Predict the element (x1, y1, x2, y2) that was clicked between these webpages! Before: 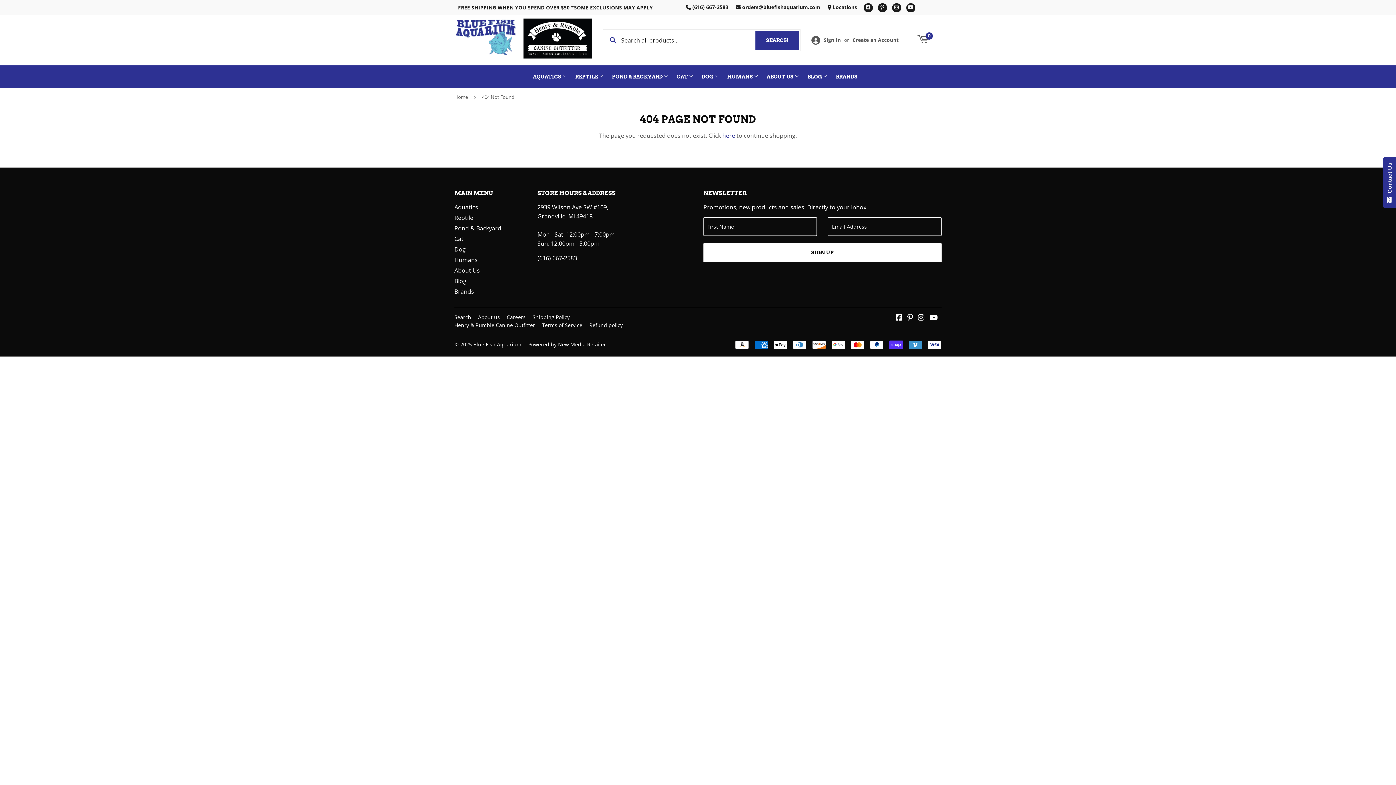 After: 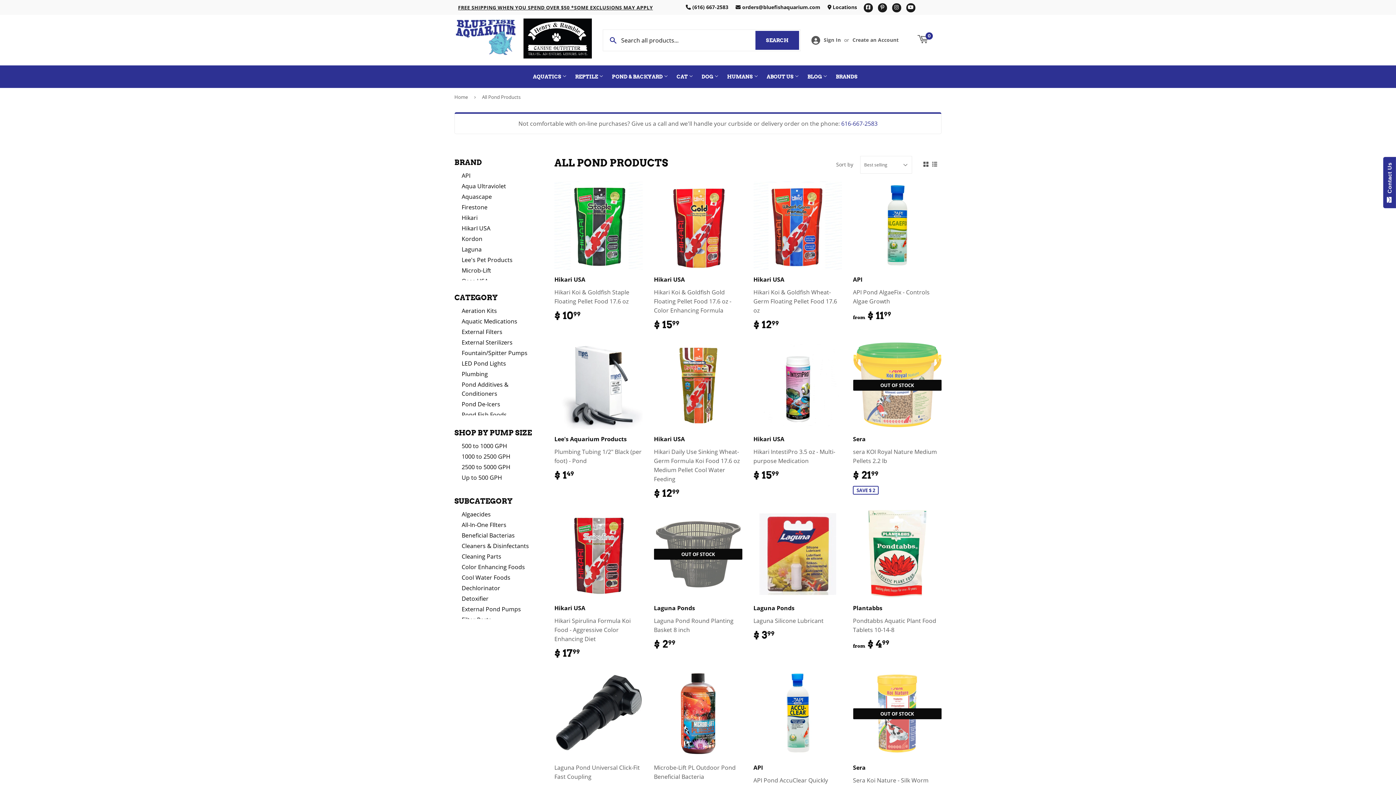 Action: bbox: (608, 65, 672, 88) label: POND & BACKYARD 